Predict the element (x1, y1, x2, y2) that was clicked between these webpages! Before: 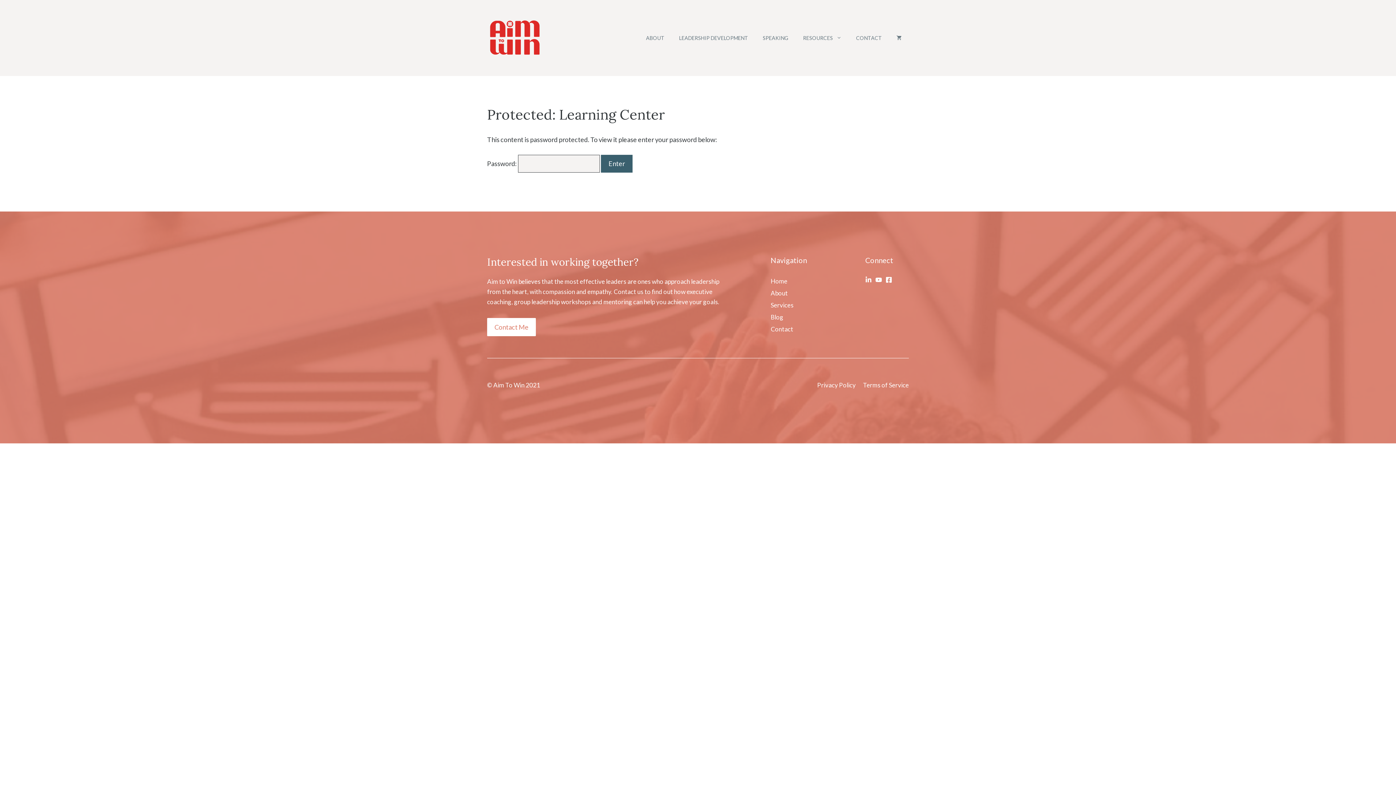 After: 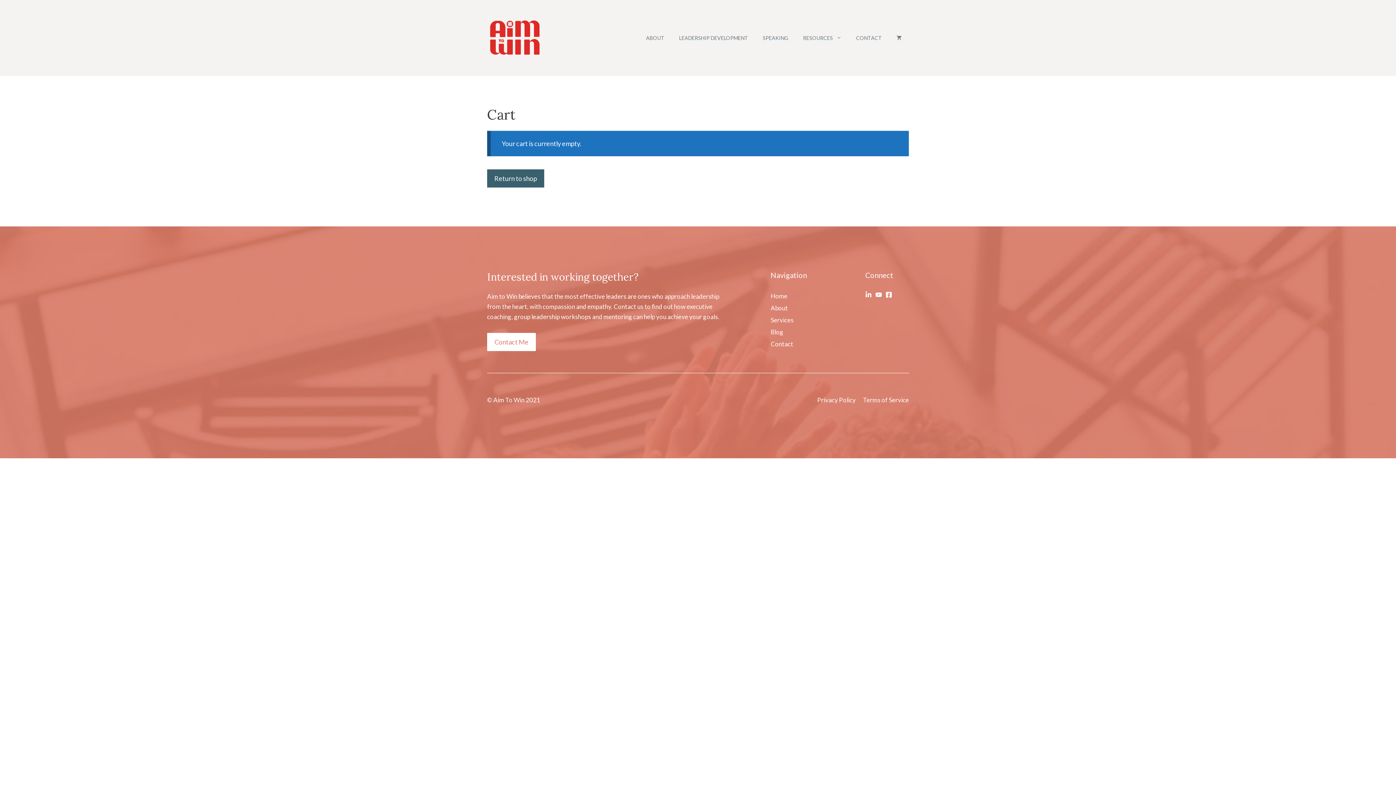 Action: bbox: (889, 31, 909, 44)